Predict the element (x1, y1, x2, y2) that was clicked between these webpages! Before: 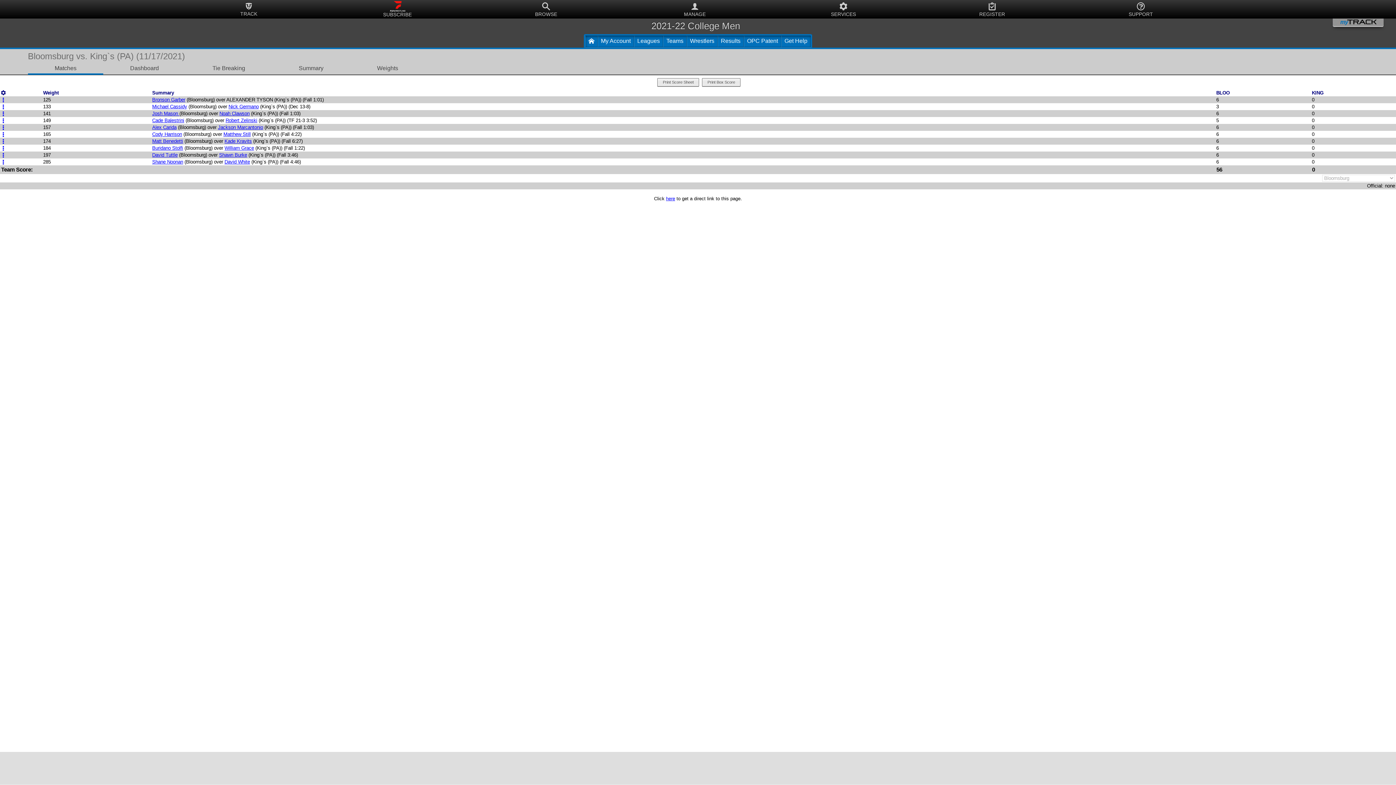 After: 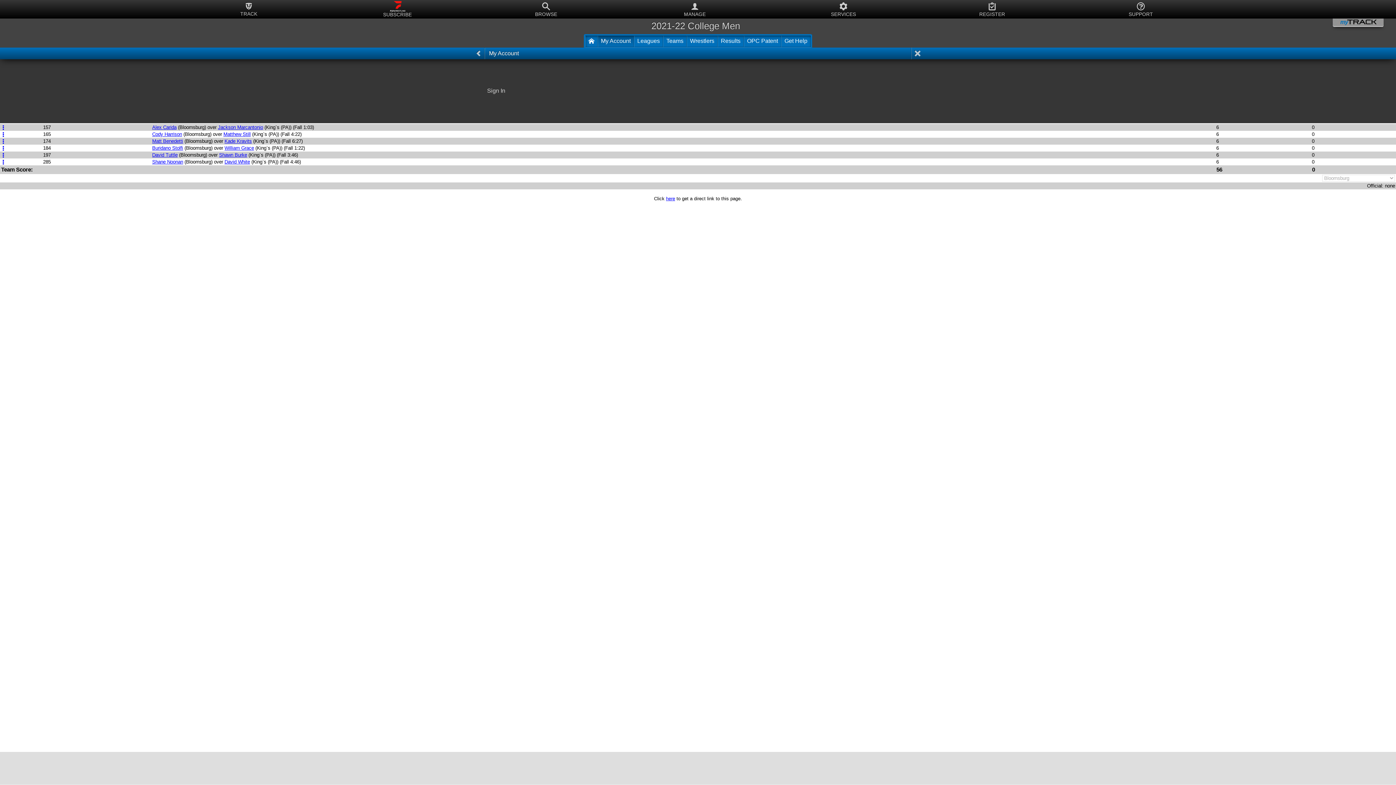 Action: label: My Account bbox: (598, 35, 633, 47)